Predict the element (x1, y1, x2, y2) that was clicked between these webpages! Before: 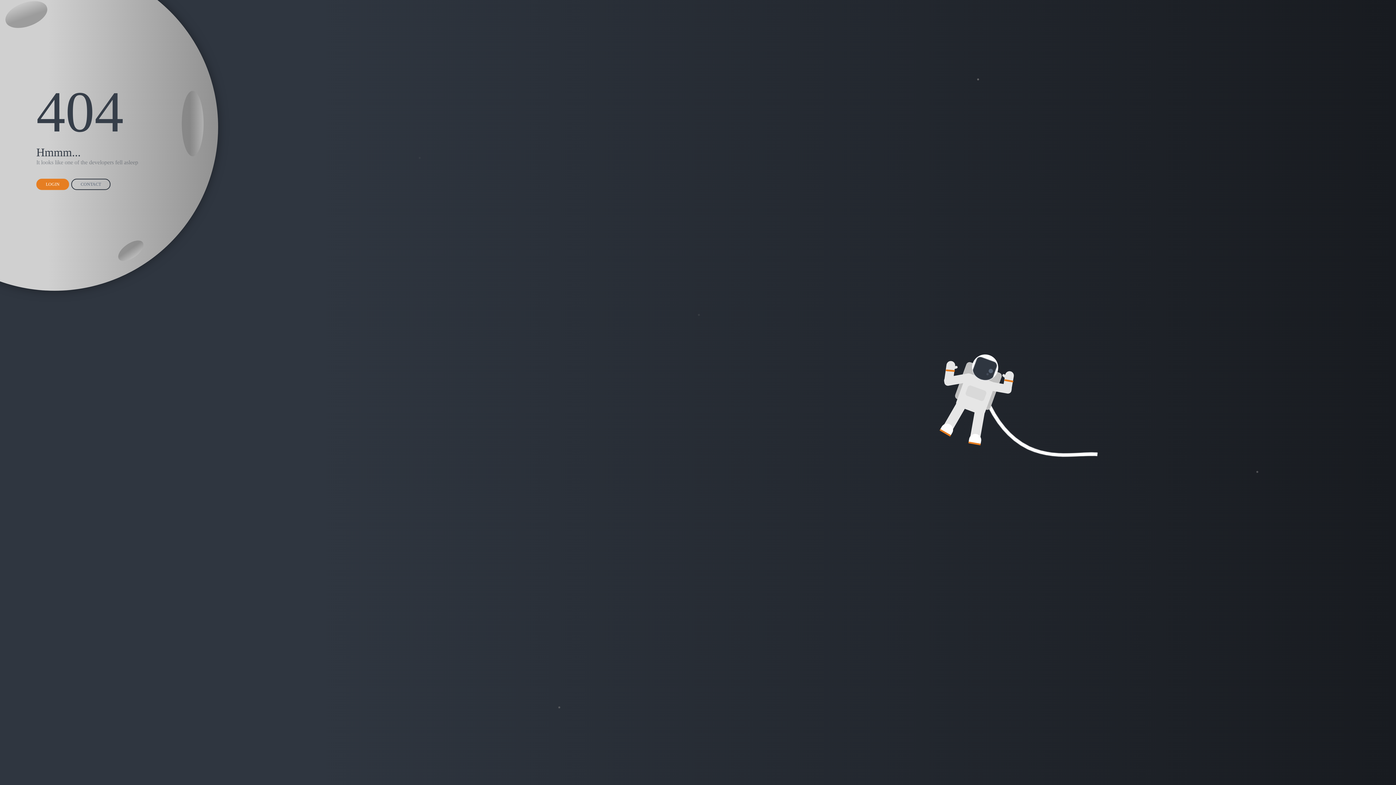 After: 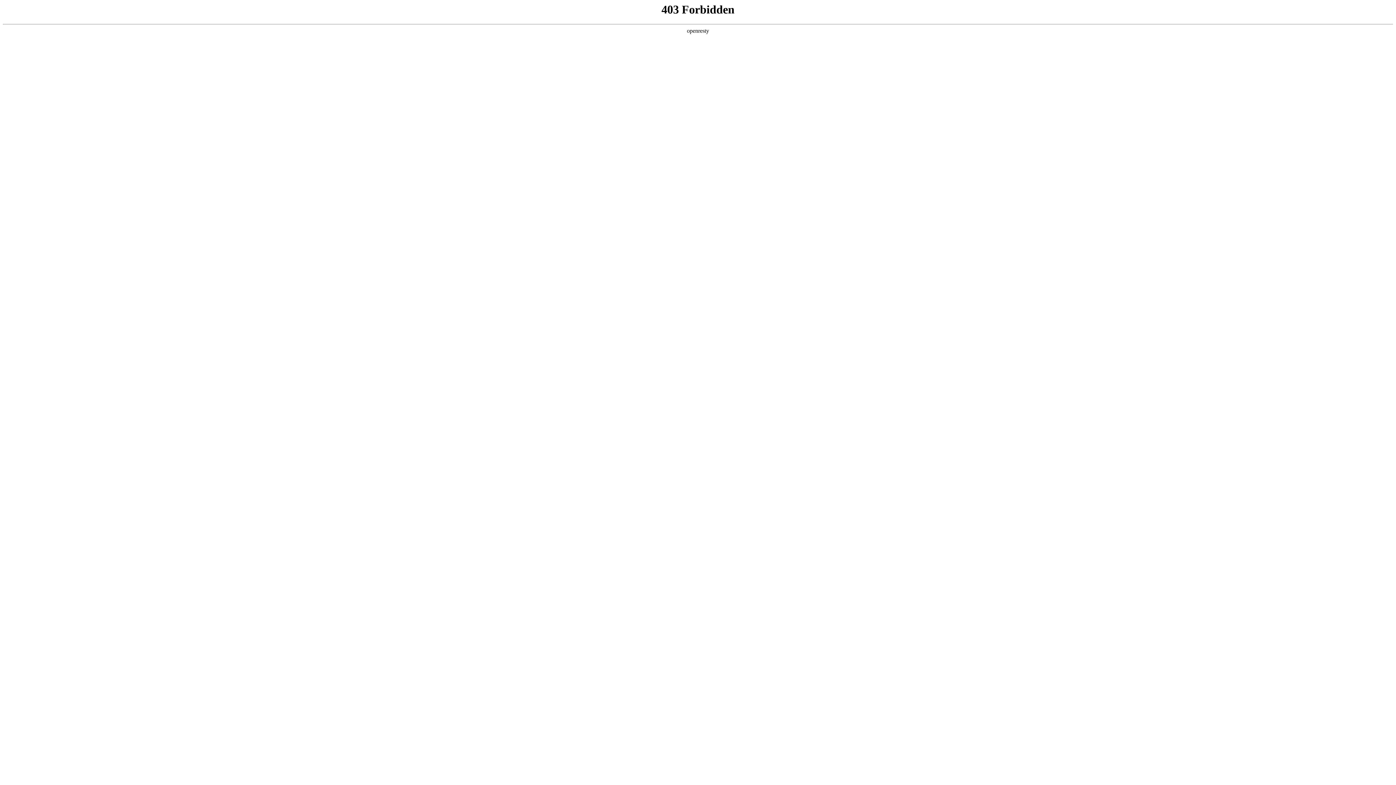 Action: label: CONTACT bbox: (71, 178, 110, 190)